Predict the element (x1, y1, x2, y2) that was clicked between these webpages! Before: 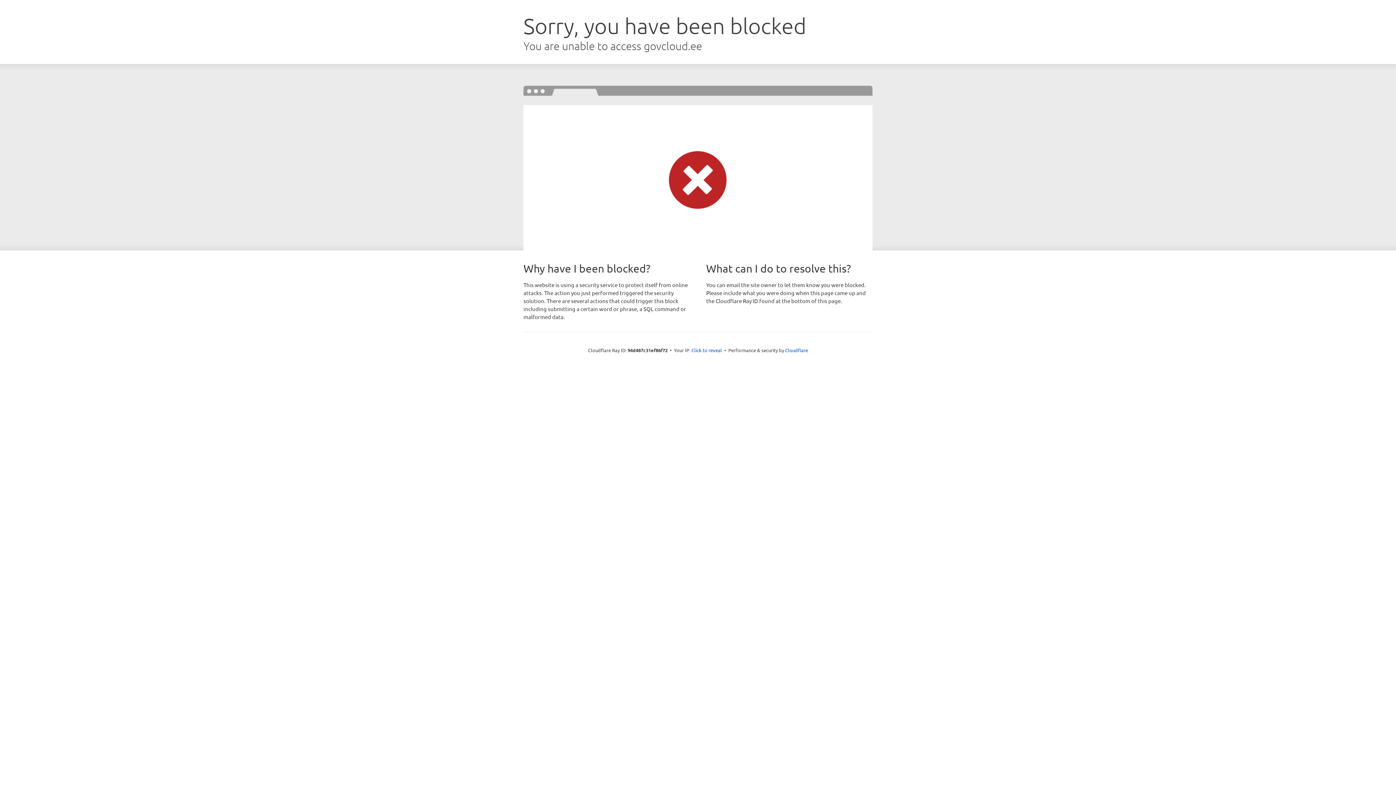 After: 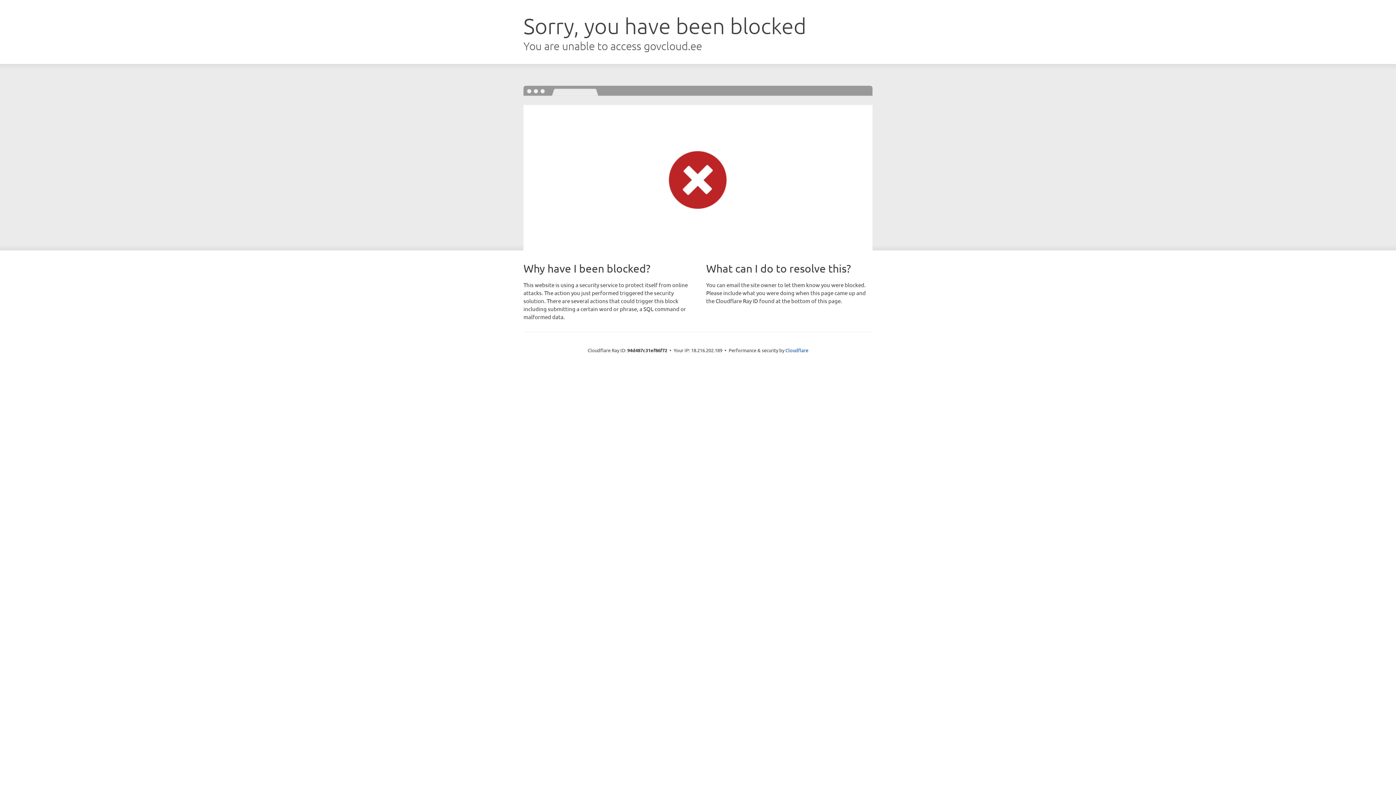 Action: bbox: (691, 346, 722, 353) label: Click to reveal